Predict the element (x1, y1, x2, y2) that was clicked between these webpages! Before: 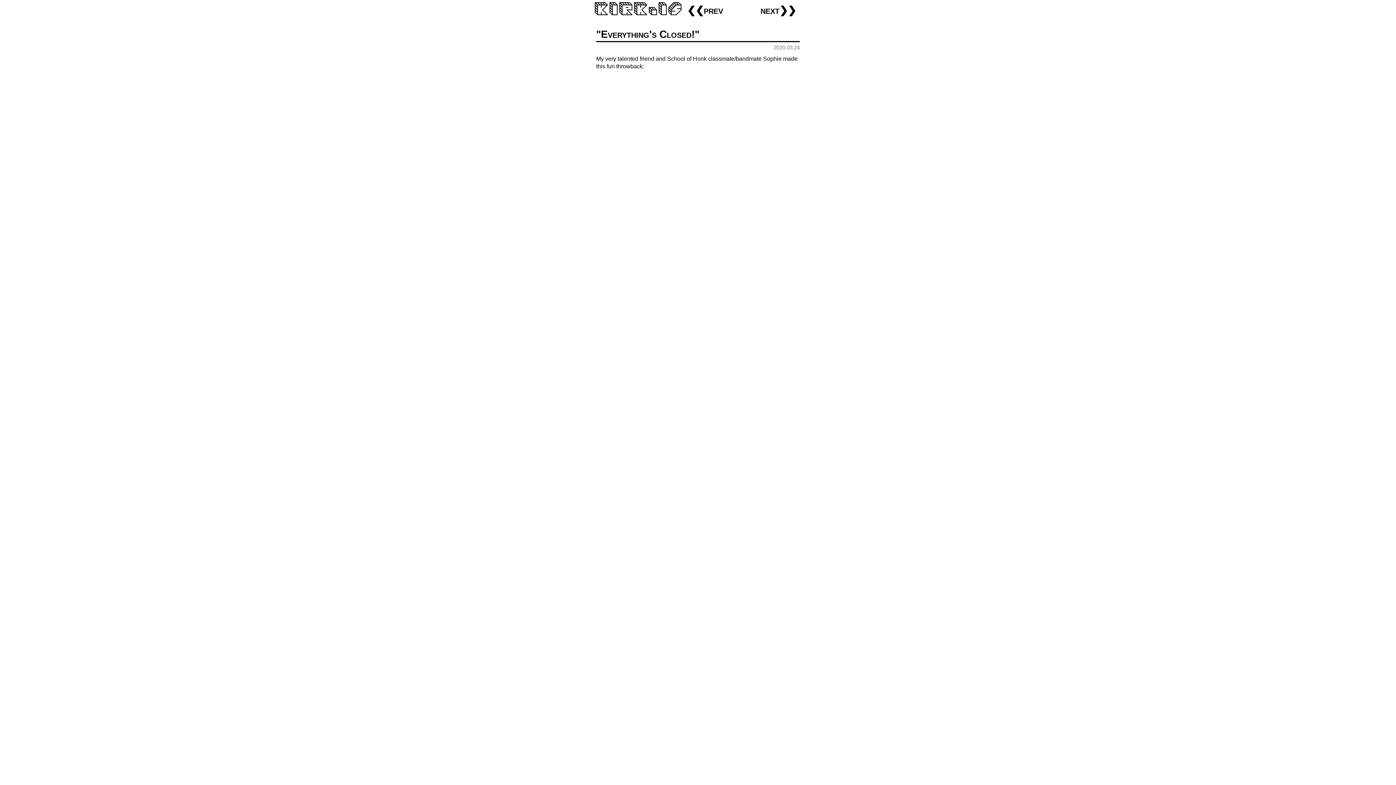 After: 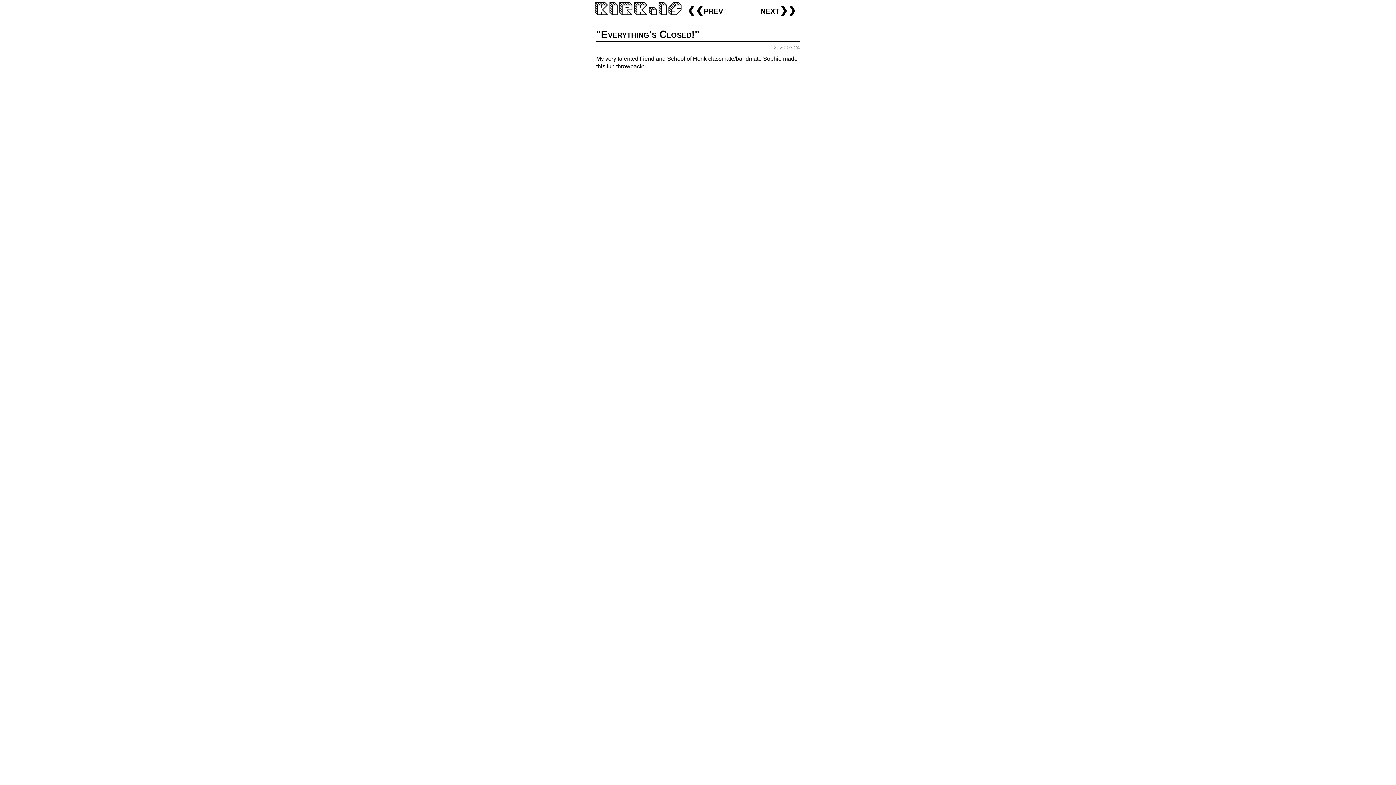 Action: bbox: (596, 28, 699, 40) label: "Everything's Closed!"